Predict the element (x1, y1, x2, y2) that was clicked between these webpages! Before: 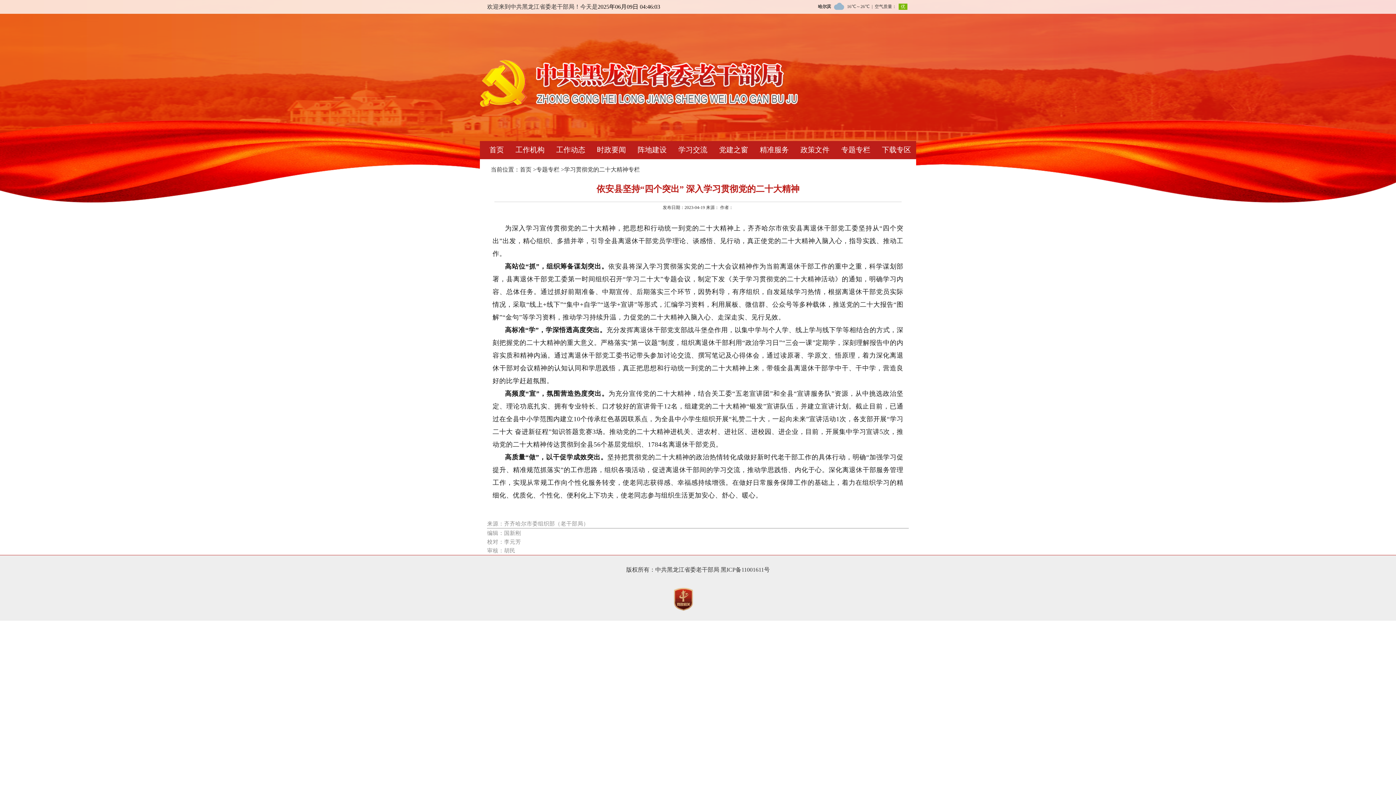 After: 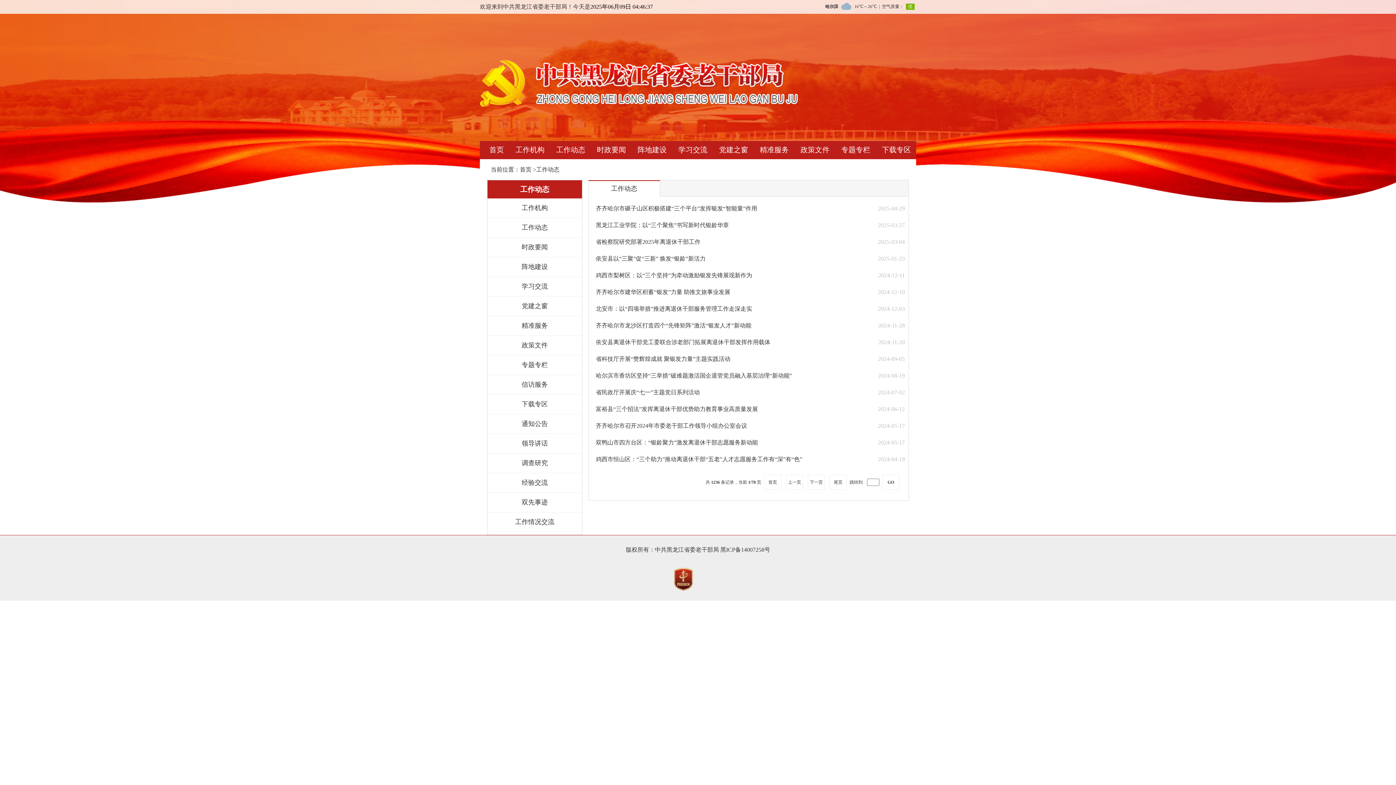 Action: bbox: (556, 141, 585, 158) label: 工作动态